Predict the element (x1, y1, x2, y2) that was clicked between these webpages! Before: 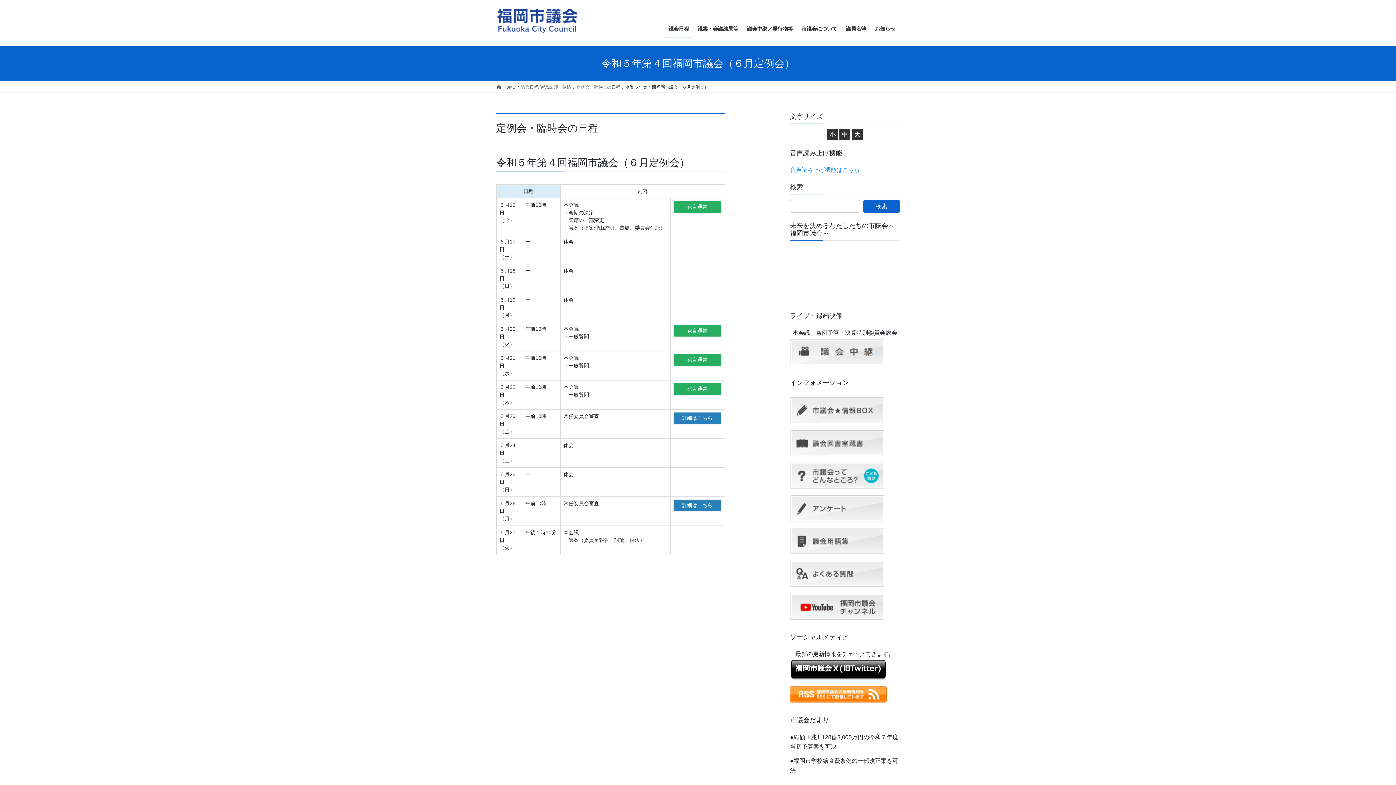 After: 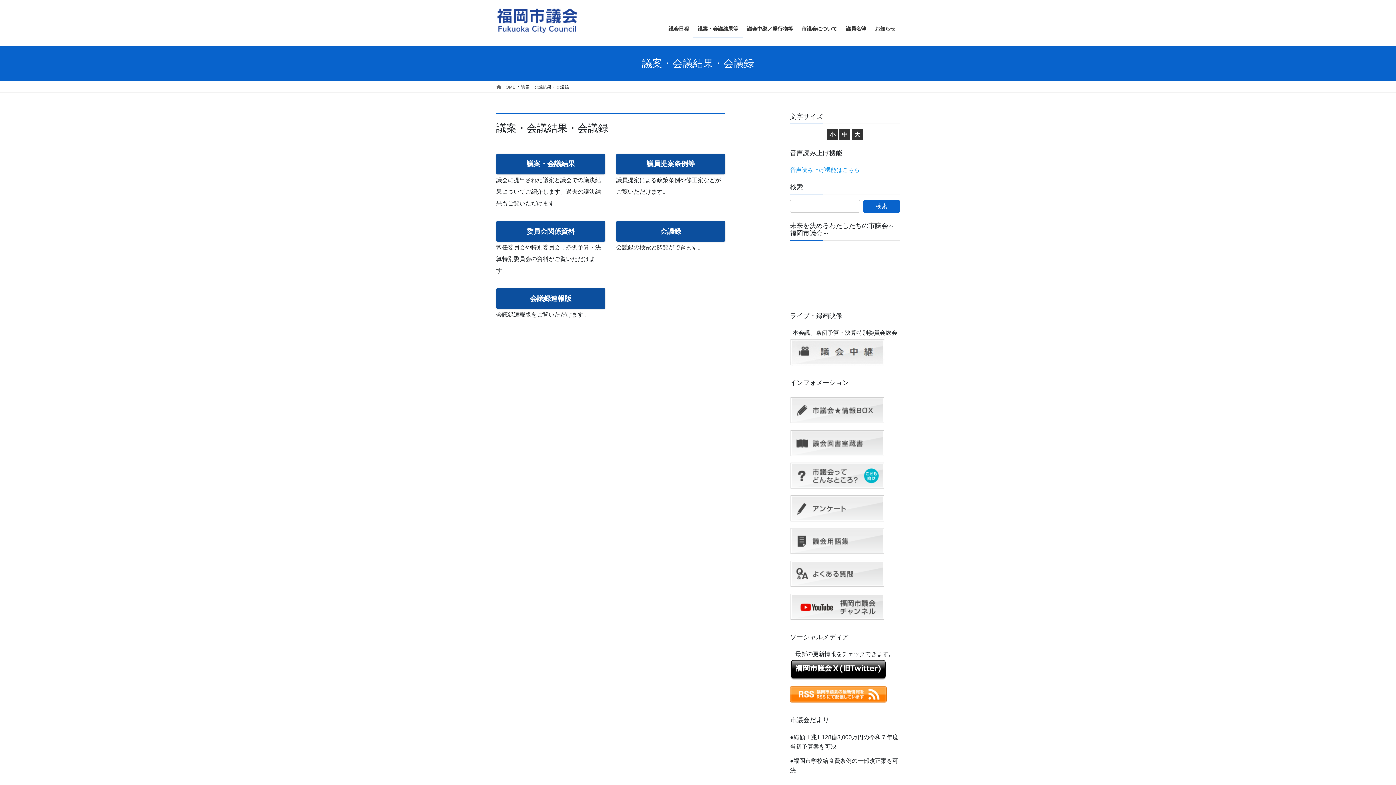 Action: bbox: (693, 20, 742, 37) label: 議案・会議結果等